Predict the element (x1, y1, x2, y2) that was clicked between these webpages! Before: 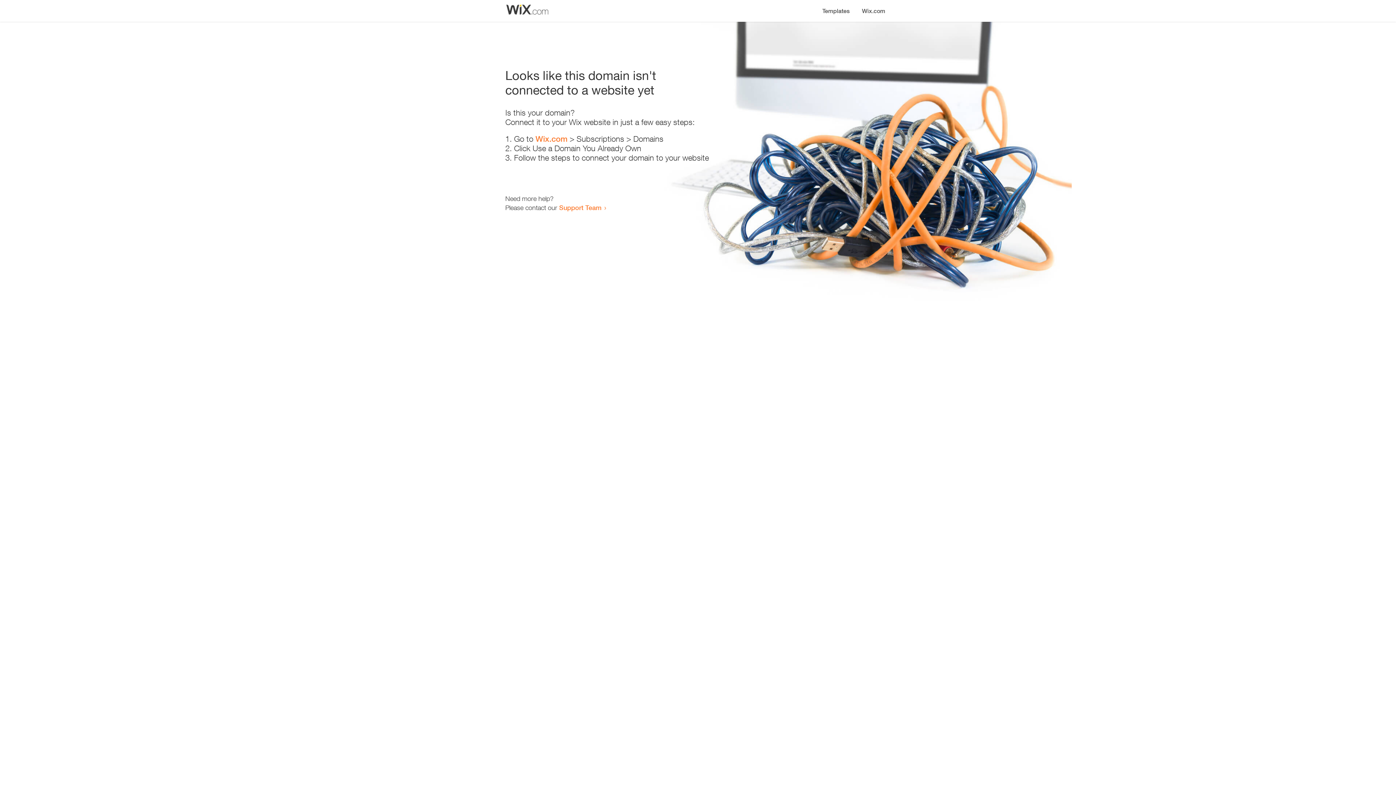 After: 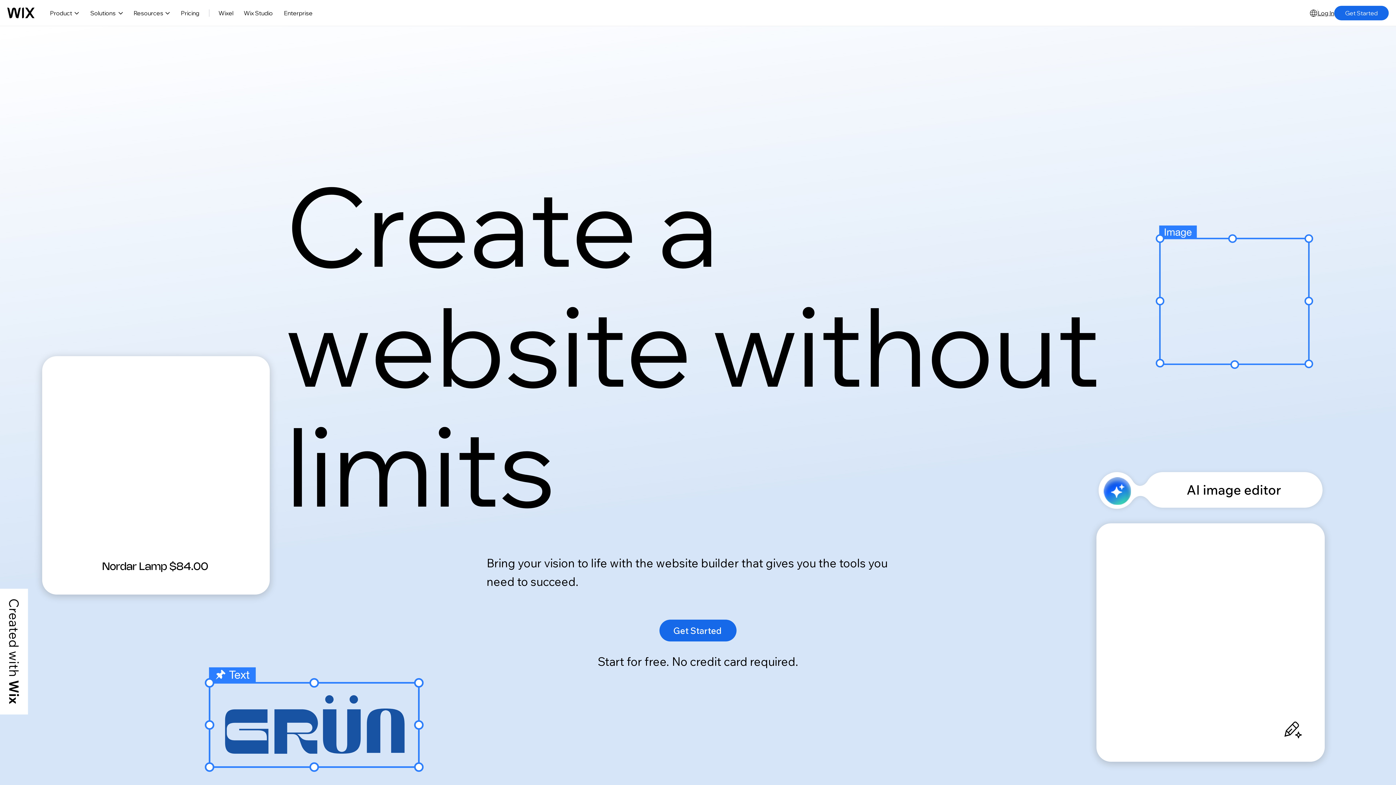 Action: bbox: (535, 134, 567, 143) label: Wix.com